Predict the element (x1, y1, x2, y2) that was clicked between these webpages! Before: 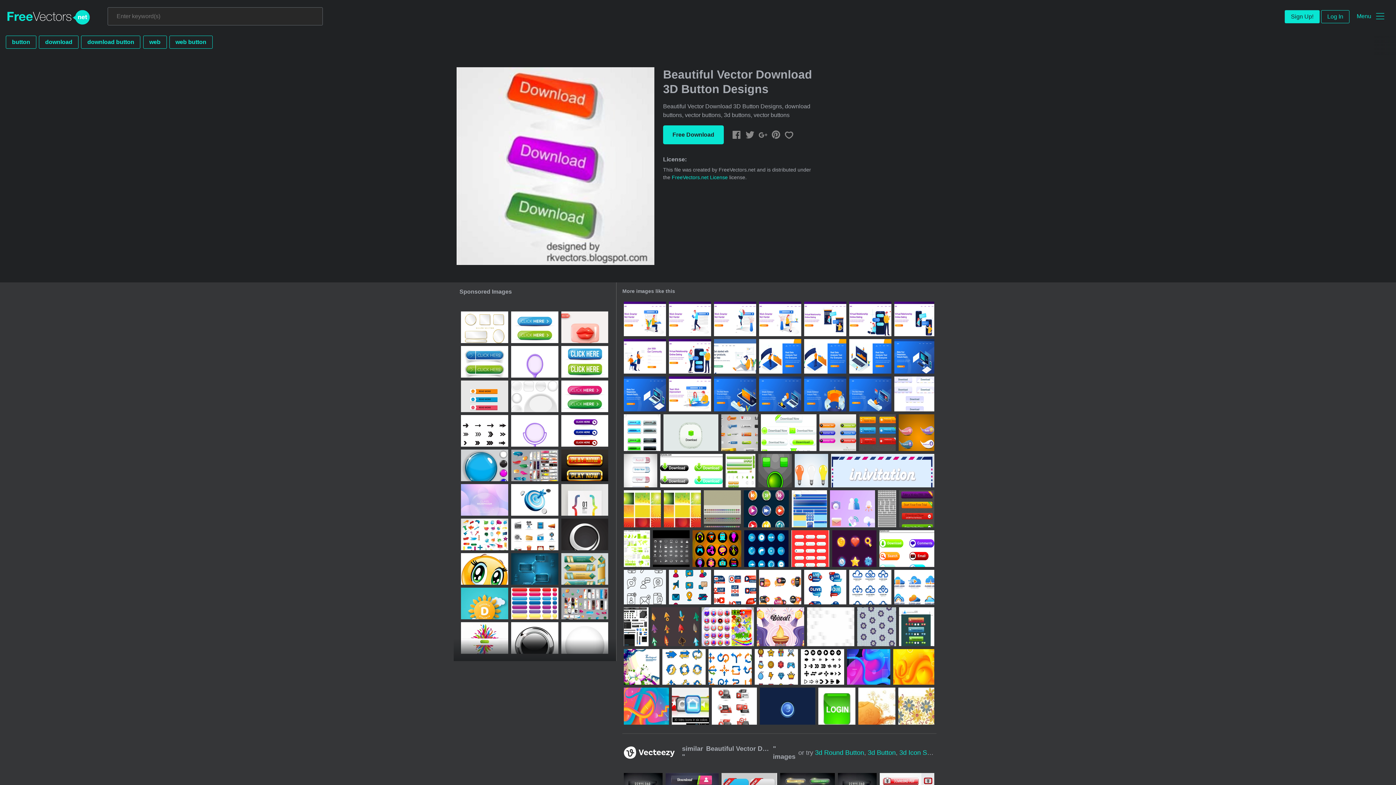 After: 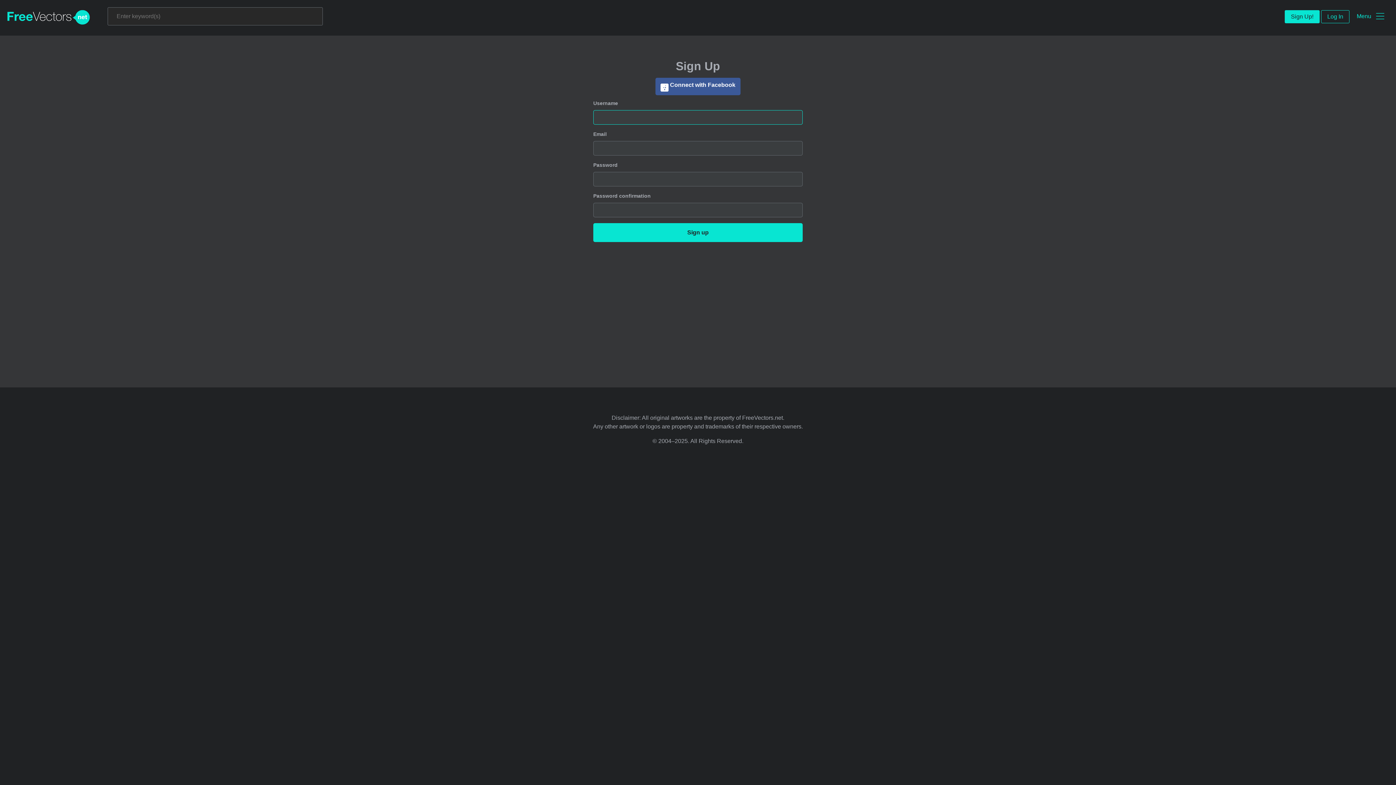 Action: bbox: (1285, 10, 1320, 23) label: Sign Up!